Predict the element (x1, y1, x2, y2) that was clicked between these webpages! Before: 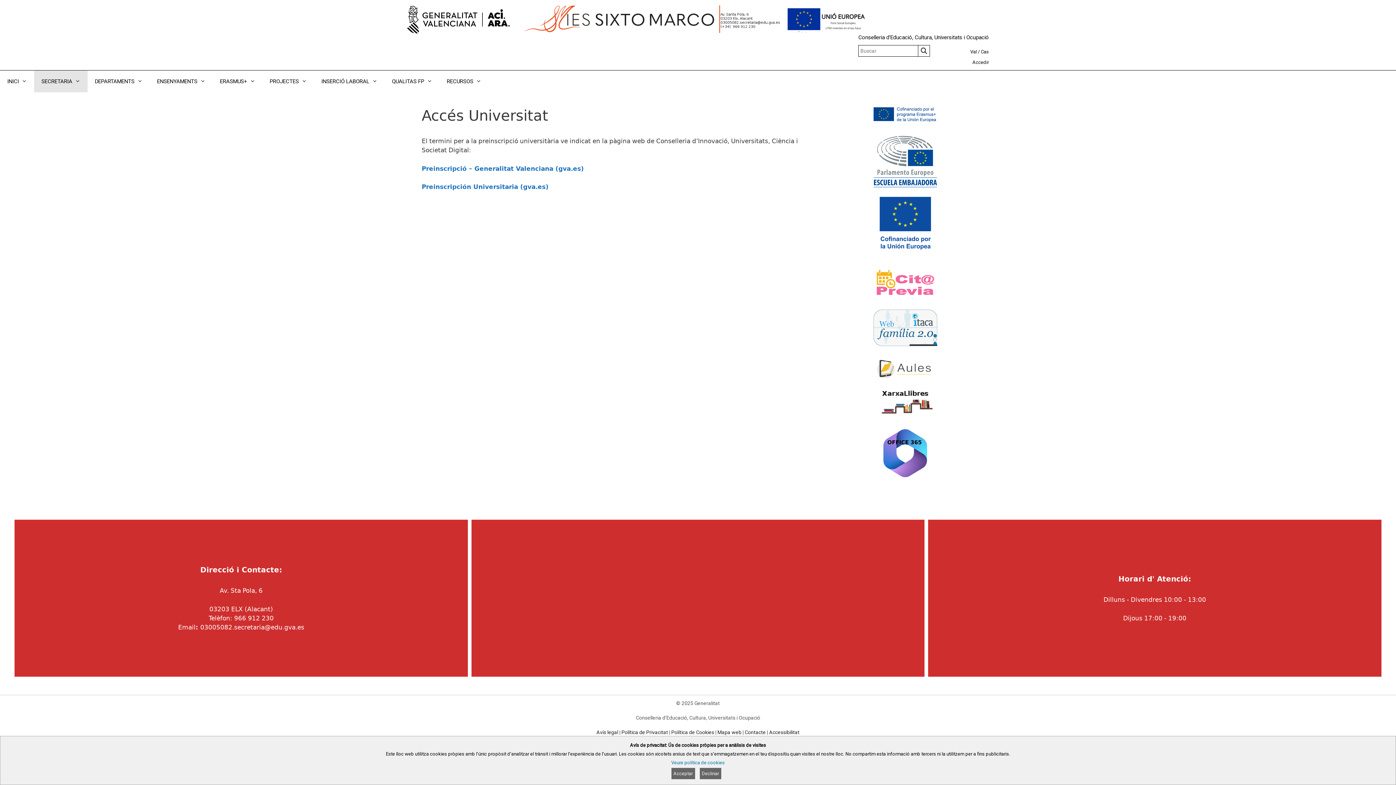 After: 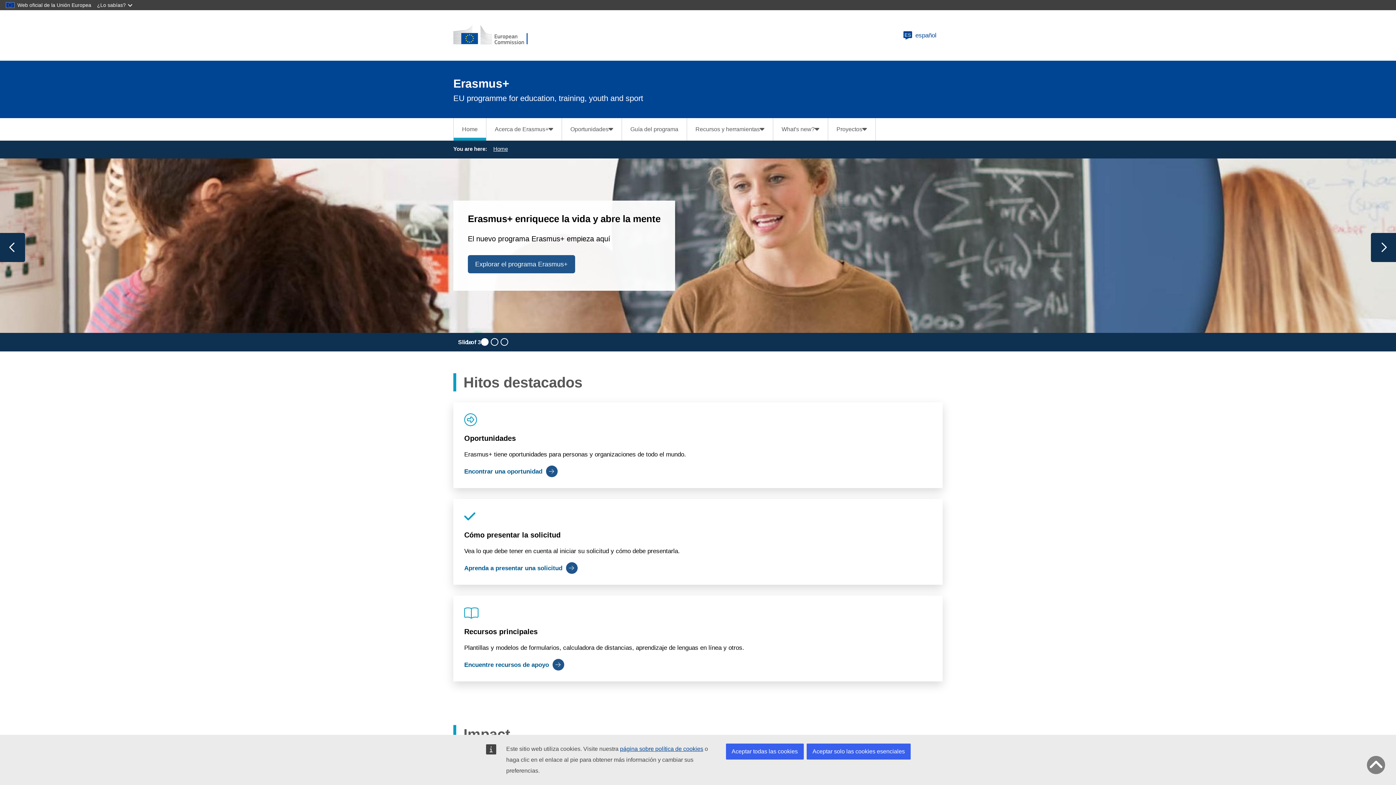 Action: bbox: (873, 116, 937, 123)